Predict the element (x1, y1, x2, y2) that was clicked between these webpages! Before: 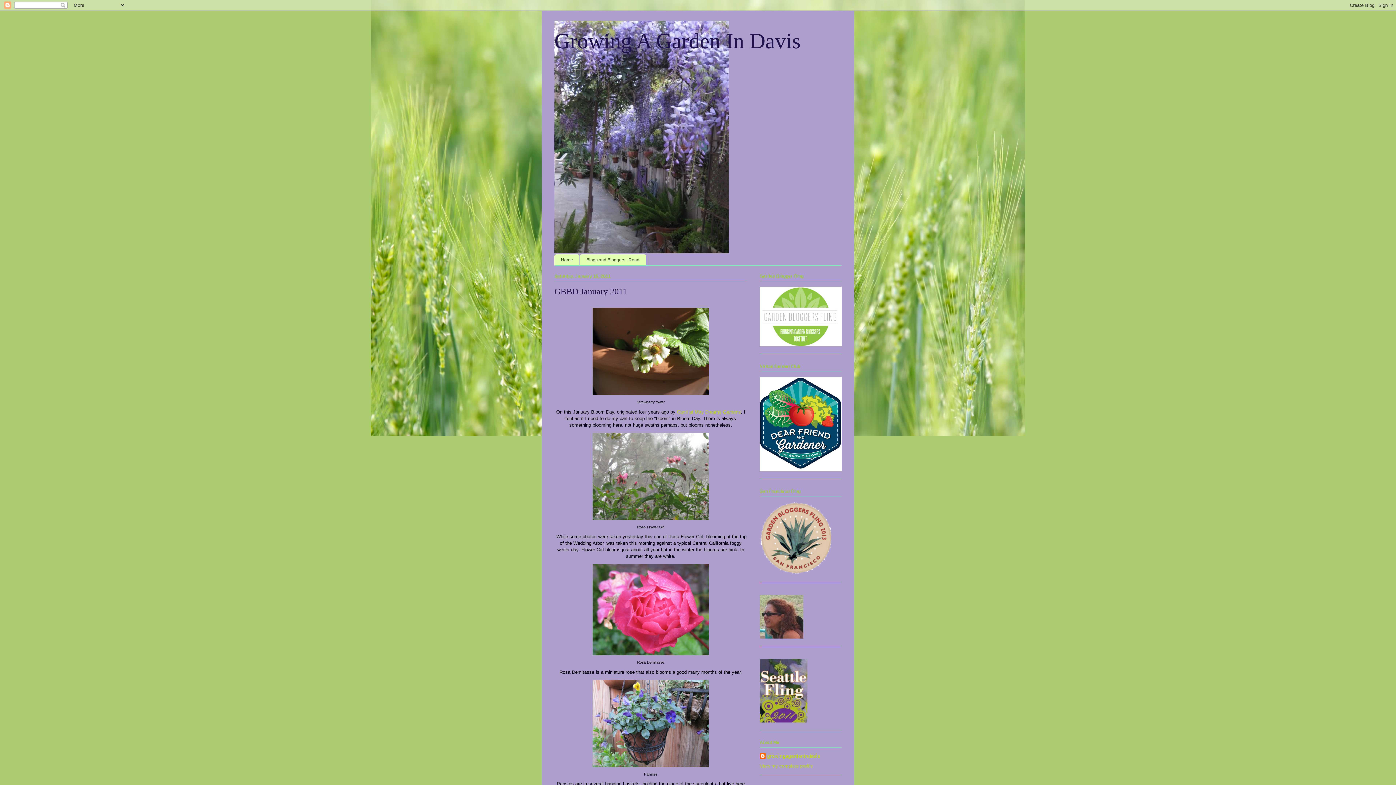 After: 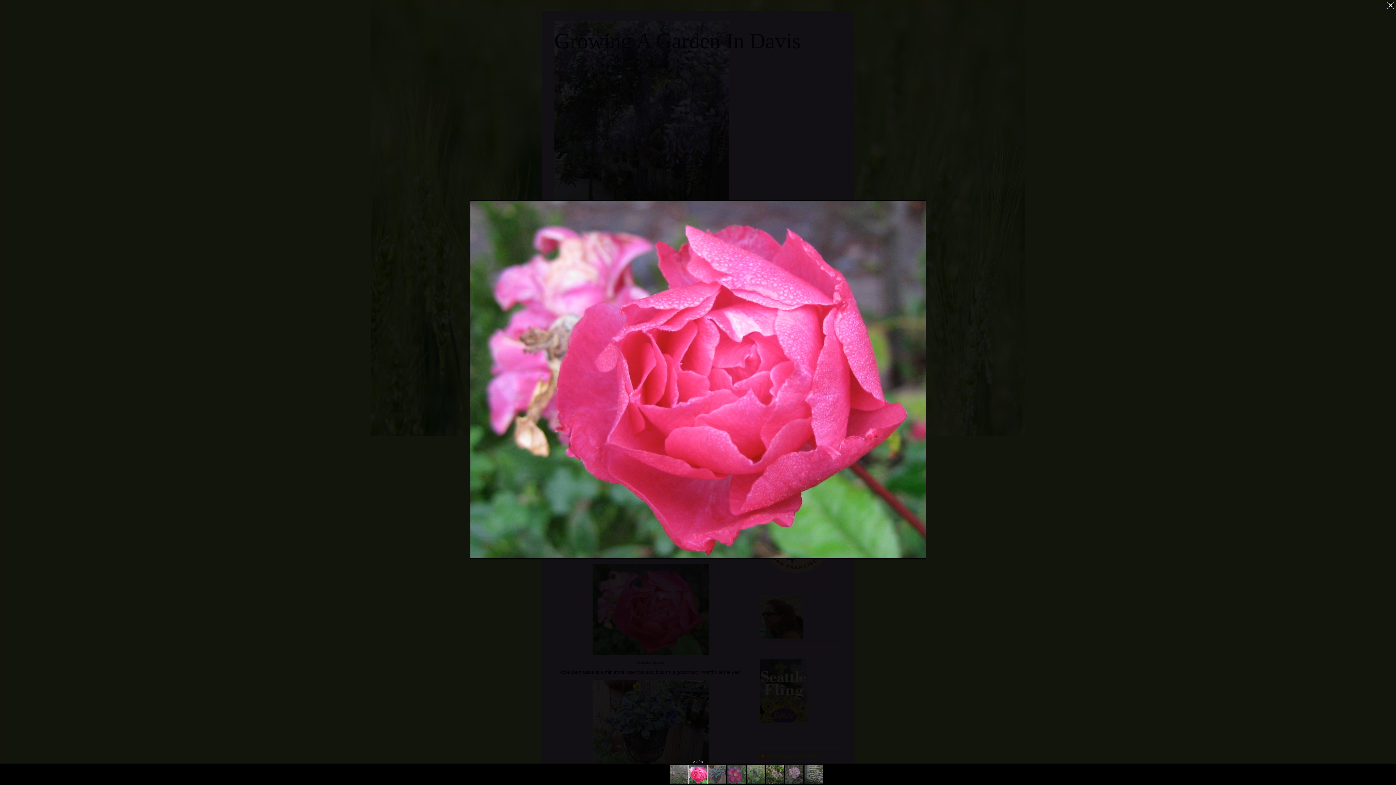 Action: bbox: (589, 654, 712, 659)